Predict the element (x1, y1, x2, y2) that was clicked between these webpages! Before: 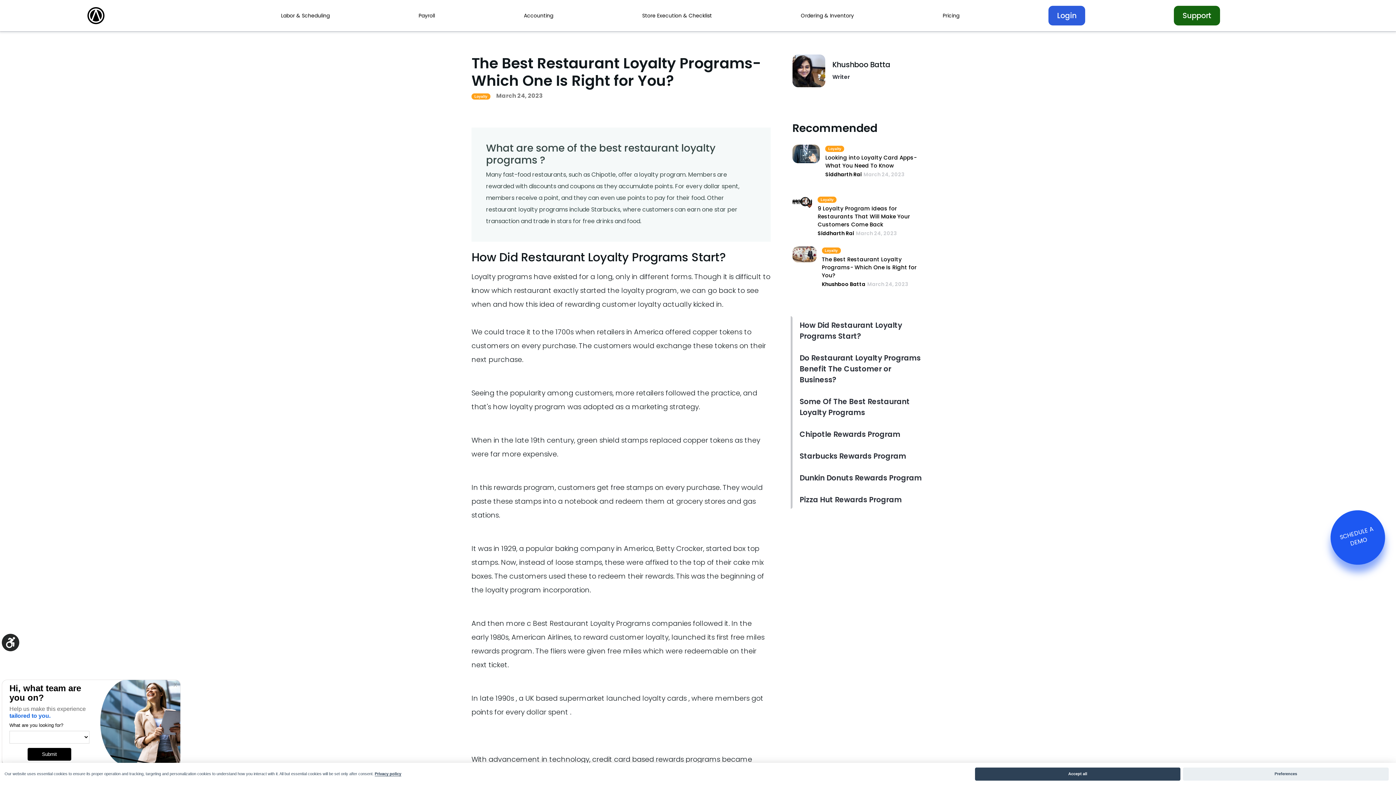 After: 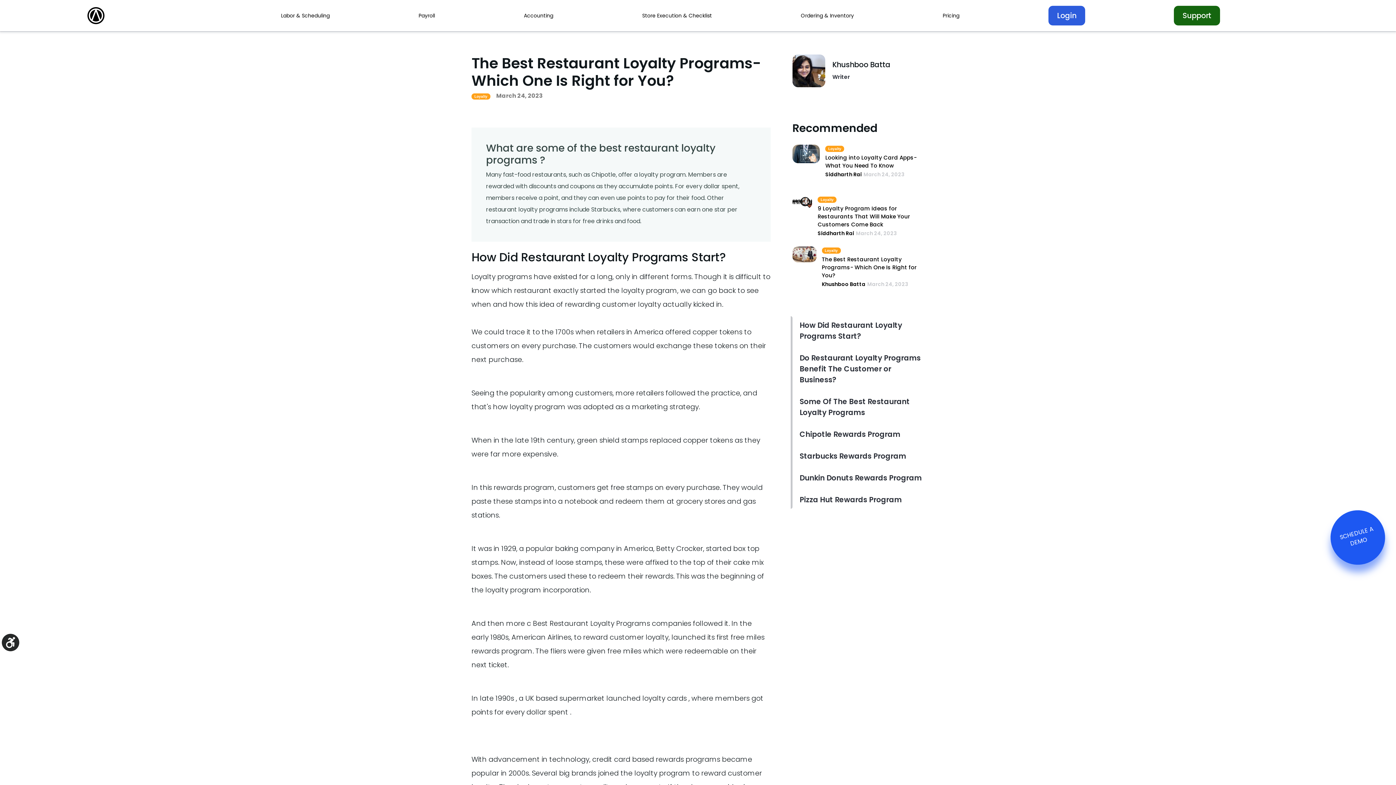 Action: bbox: (975, 768, 1180, 780) label: Accept all